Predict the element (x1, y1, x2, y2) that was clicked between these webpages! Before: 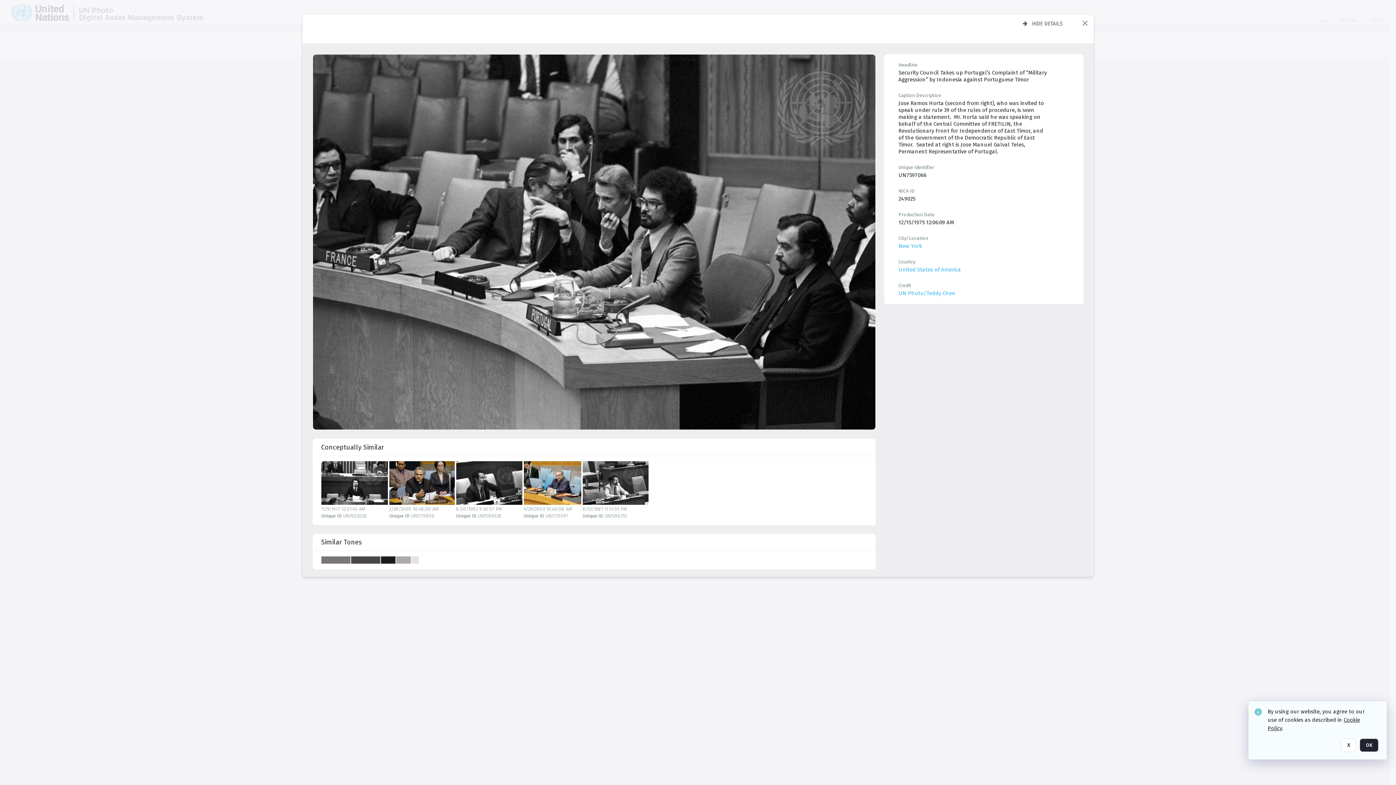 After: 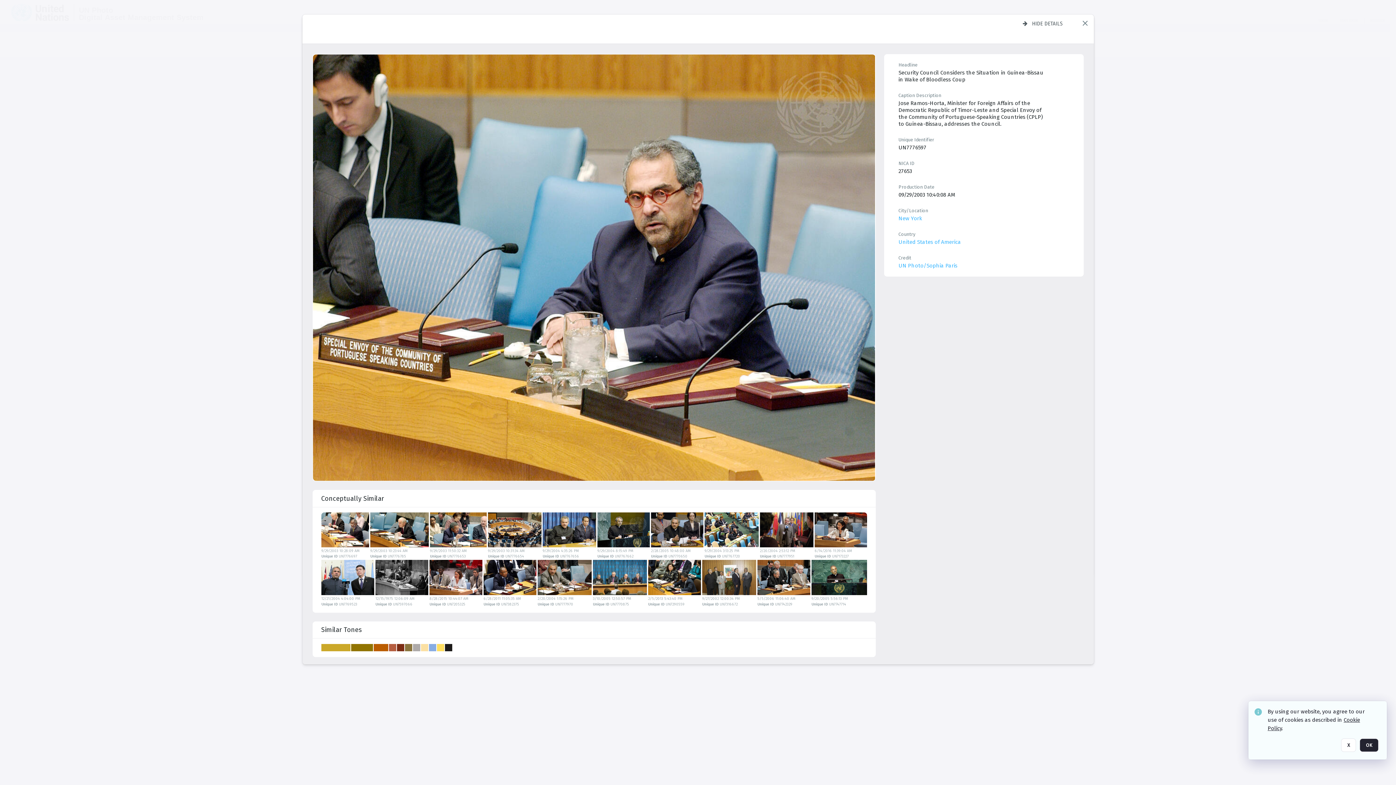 Action: bbox: (523, 461, 581, 505)